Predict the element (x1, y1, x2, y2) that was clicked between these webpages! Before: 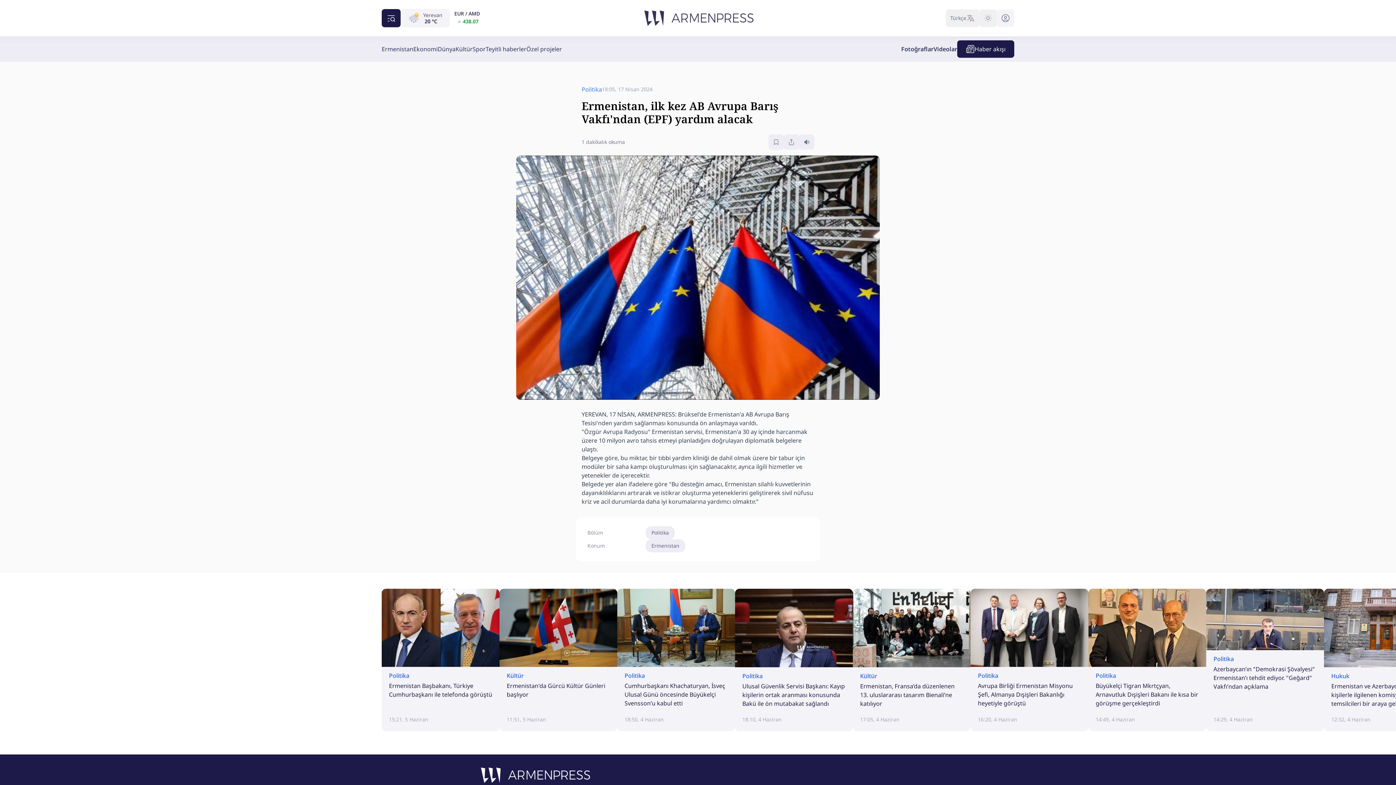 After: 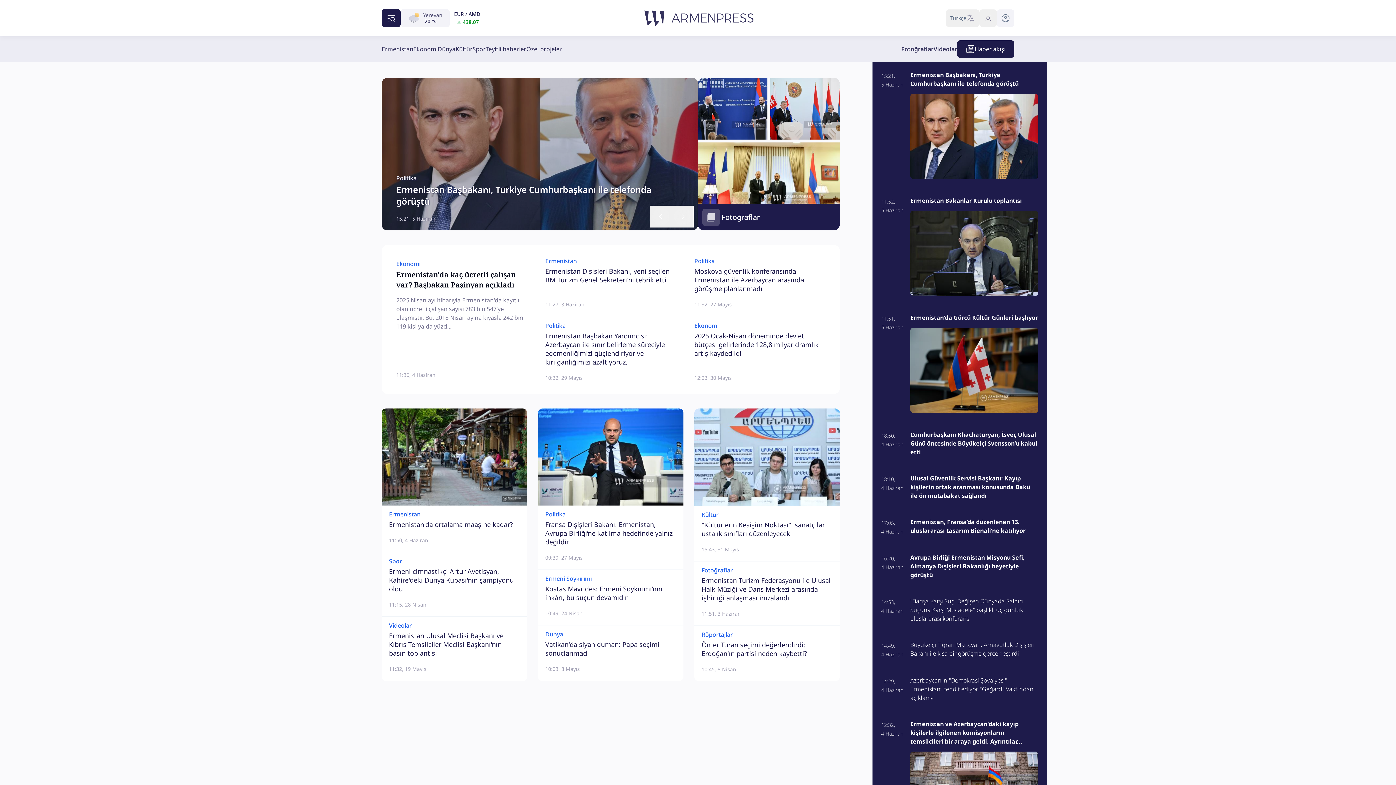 Action: bbox: (479, 766, 917, 784)